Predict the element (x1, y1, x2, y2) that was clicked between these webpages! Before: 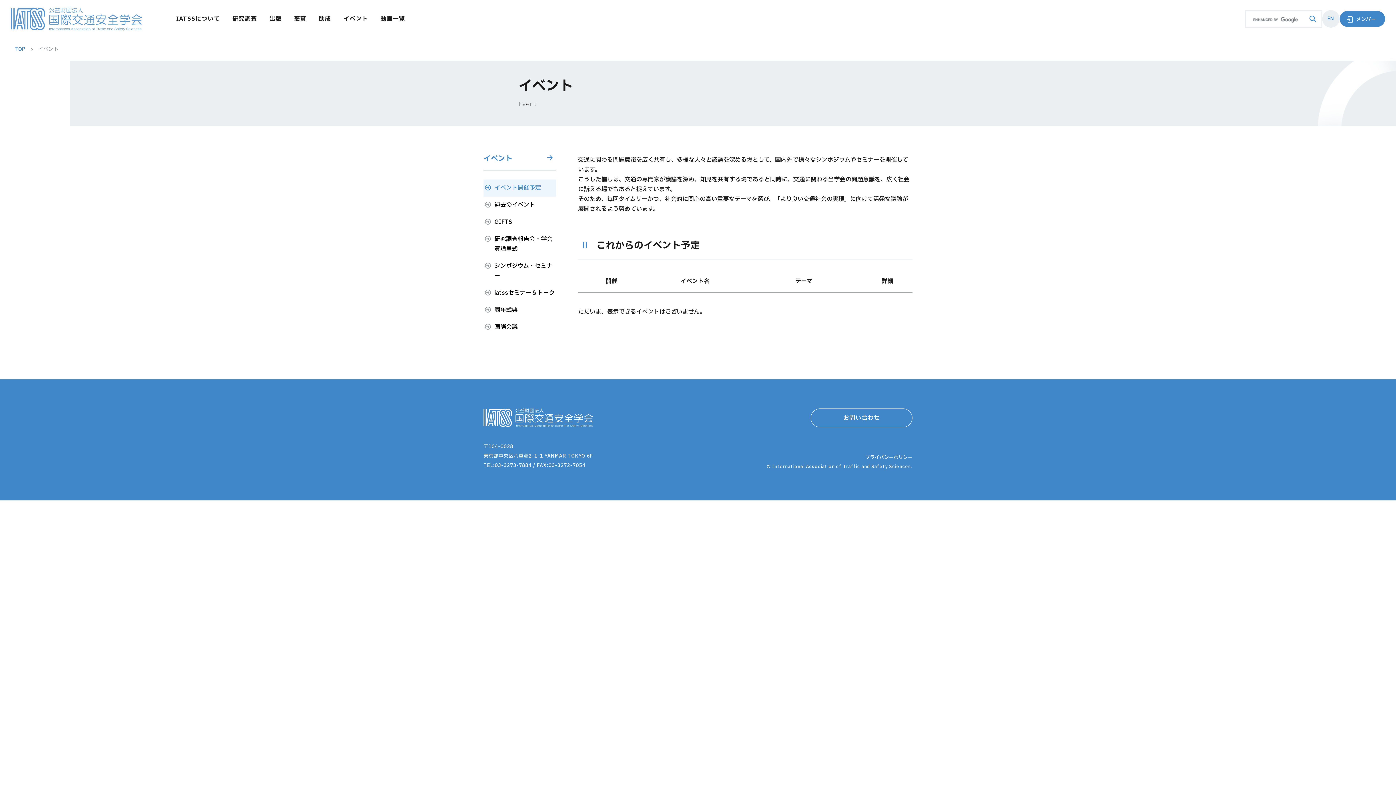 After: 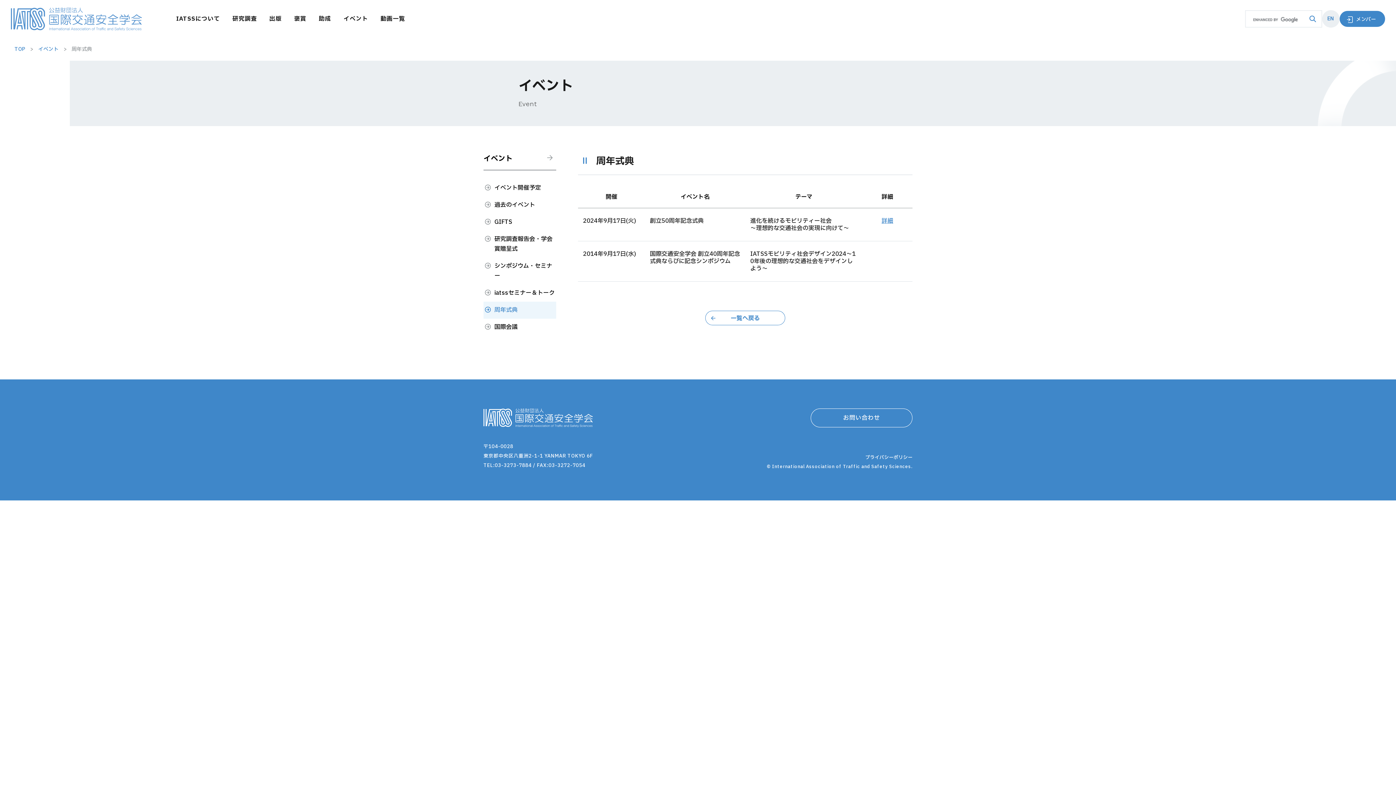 Action: bbox: (483, 301, 556, 318) label: 周年式典